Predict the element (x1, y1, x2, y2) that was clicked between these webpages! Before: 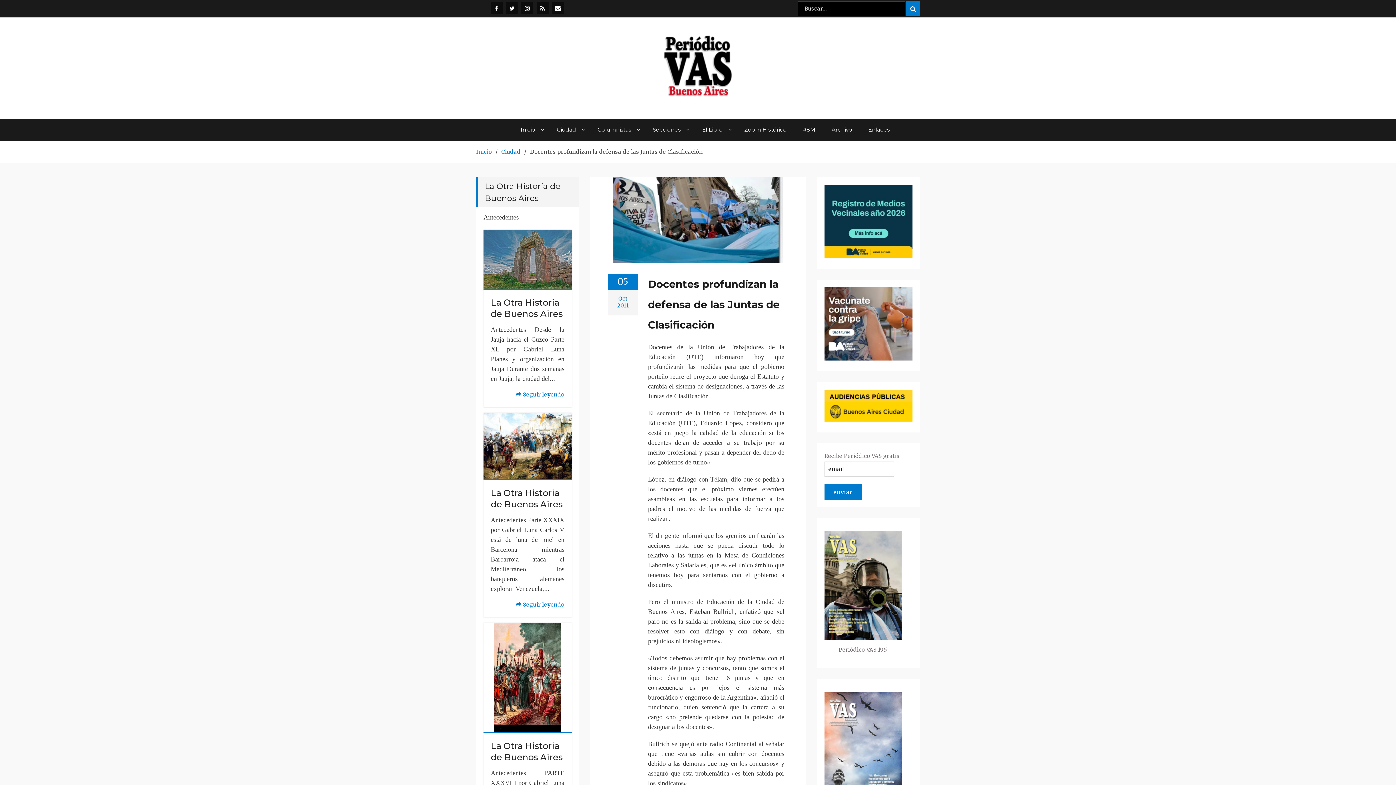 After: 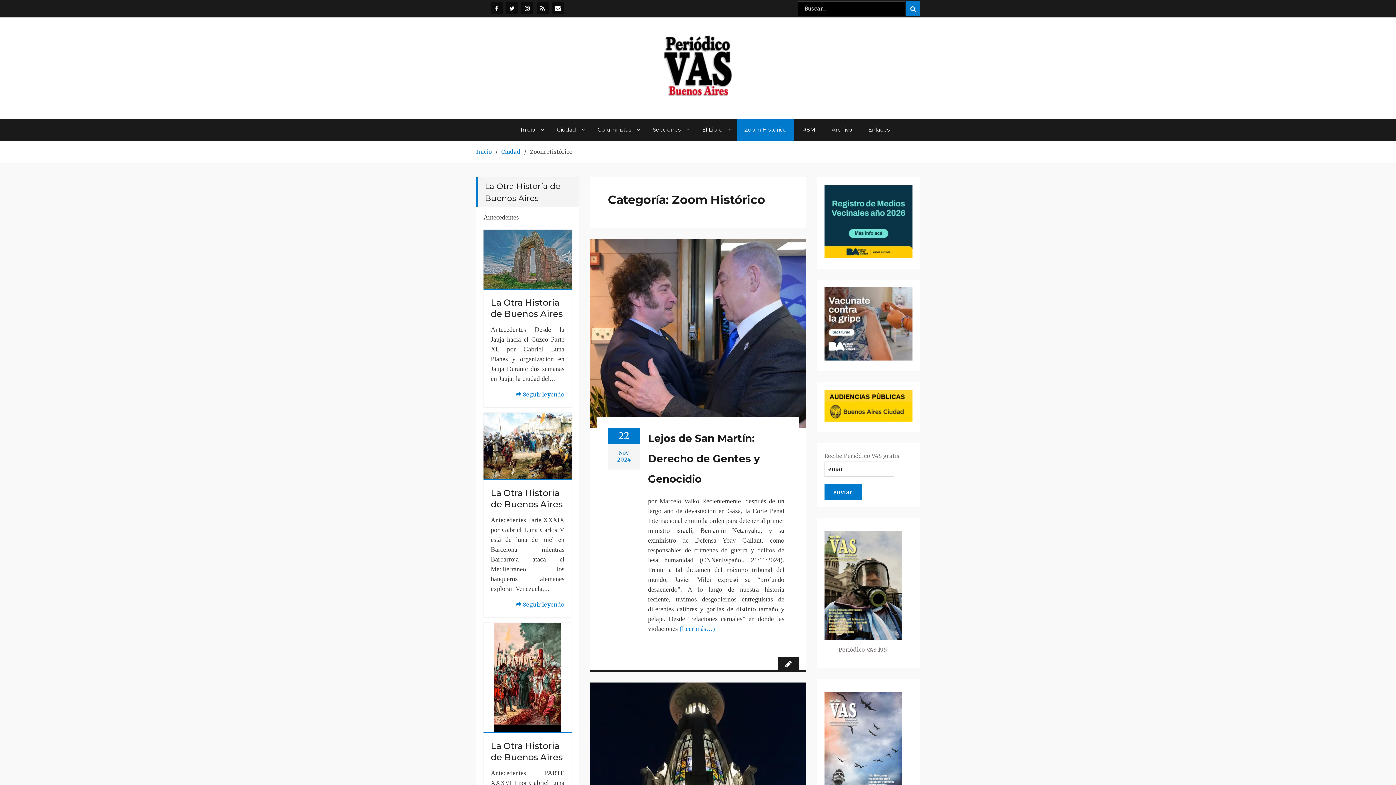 Action: bbox: (737, 118, 794, 140) label: Zoom Histórico